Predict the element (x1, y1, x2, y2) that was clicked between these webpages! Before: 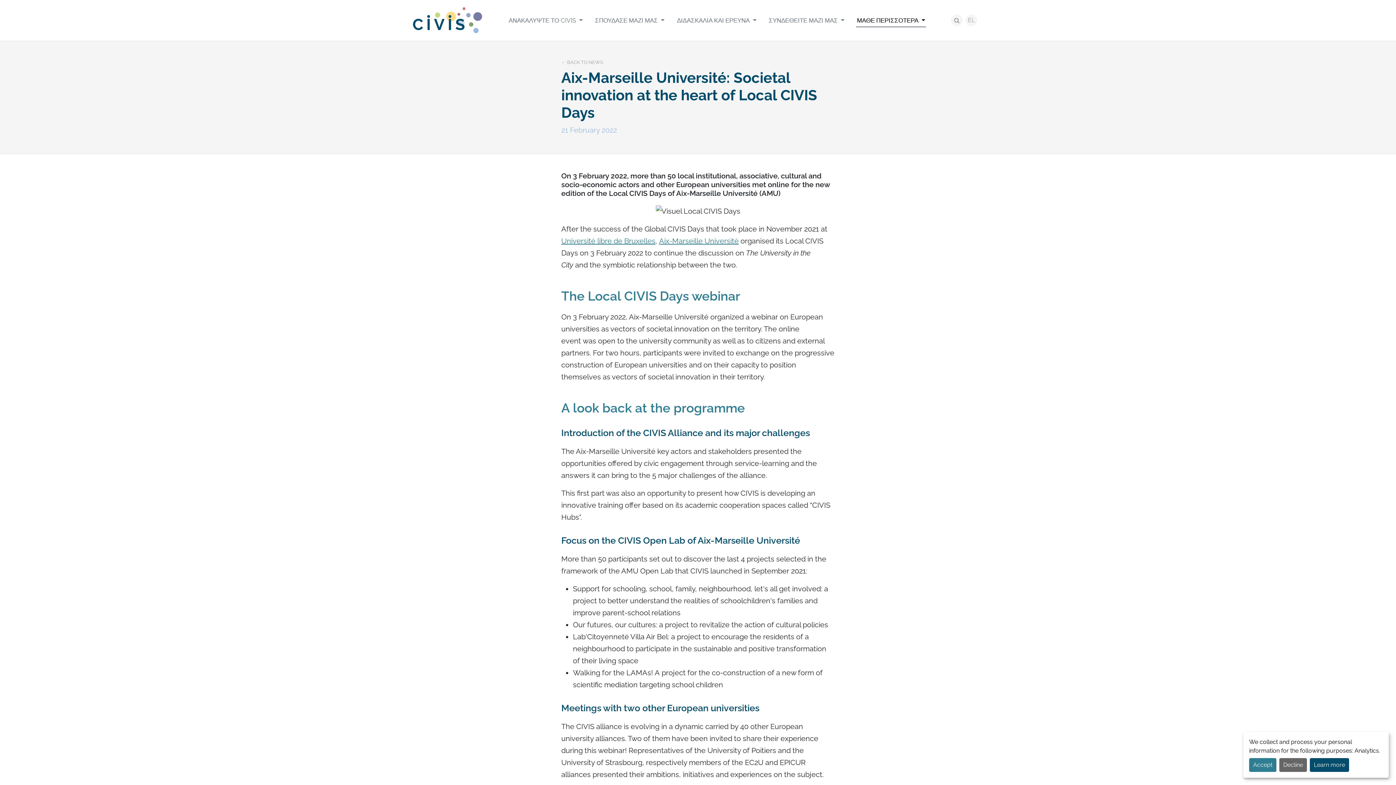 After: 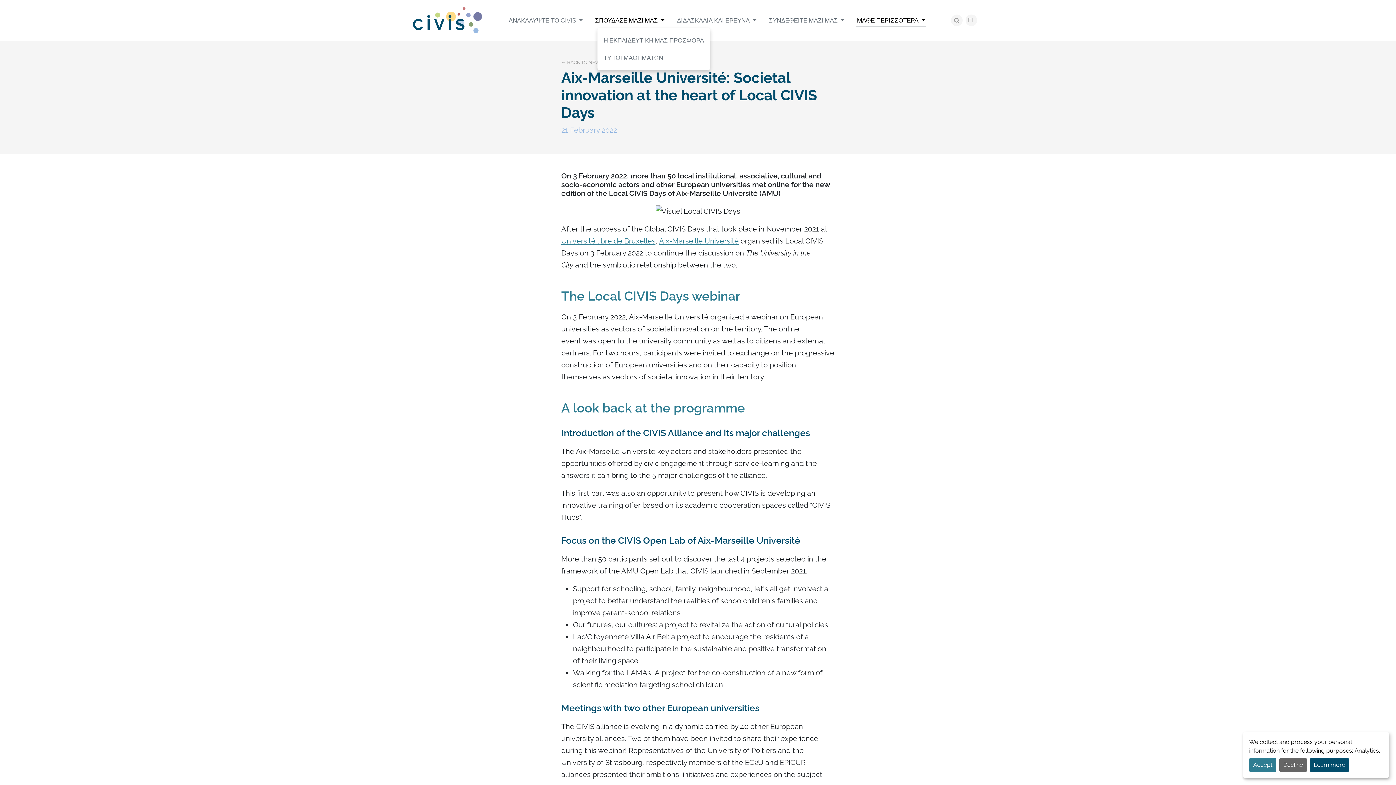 Action: bbox: (594, 13, 665, 27) label: ΣΠΟΥΔΑΣΕ ΜΑΖΙ ΜΑΣ 